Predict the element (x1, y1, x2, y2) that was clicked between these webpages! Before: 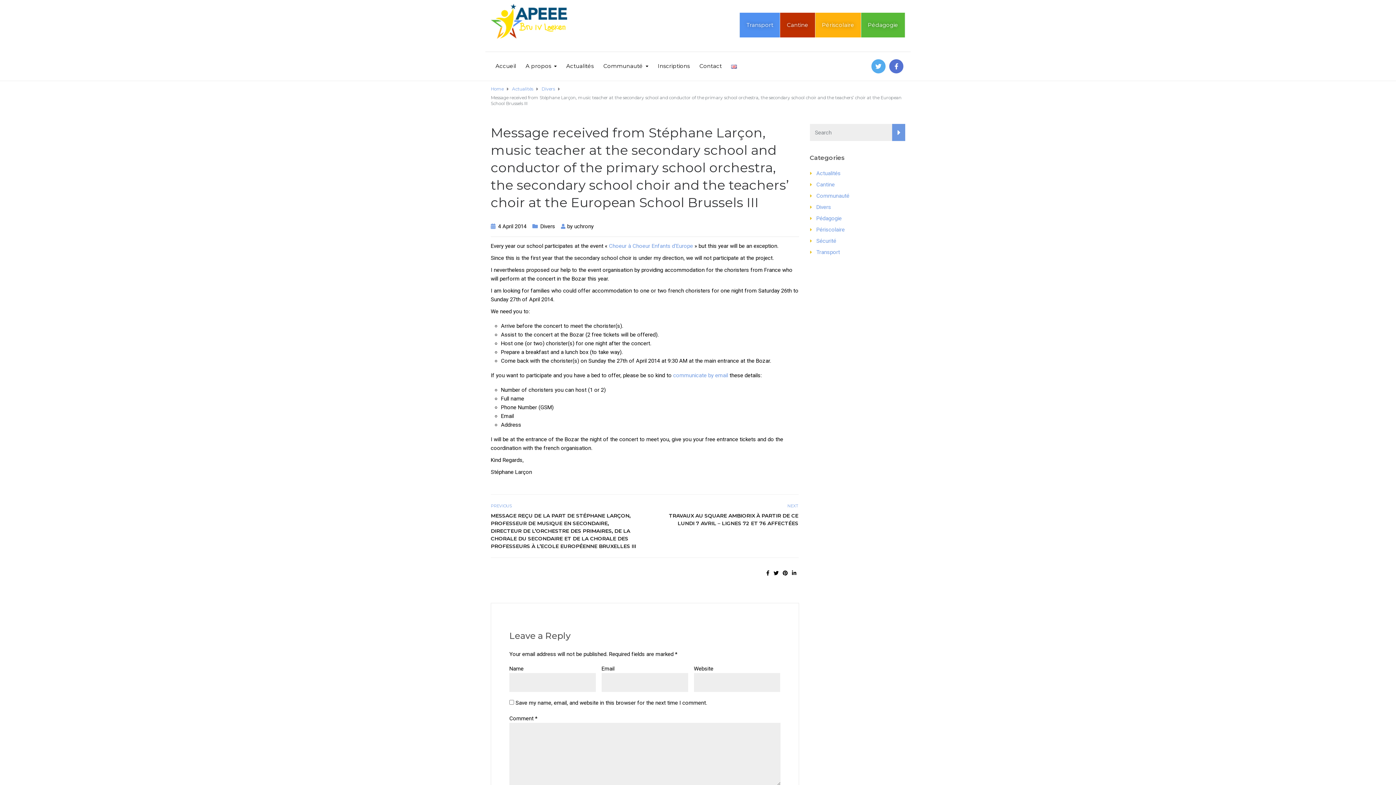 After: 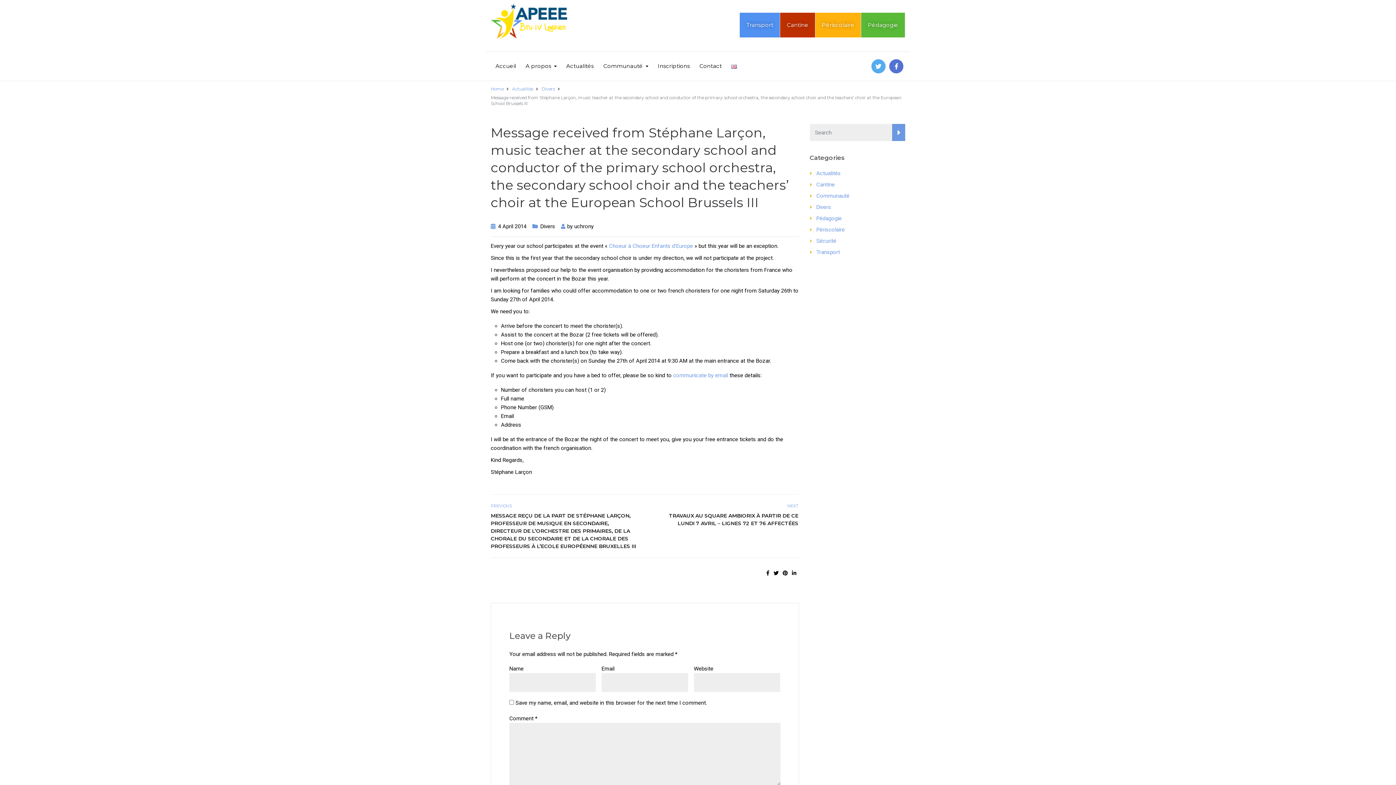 Action: bbox: (890, 60, 902, 72)